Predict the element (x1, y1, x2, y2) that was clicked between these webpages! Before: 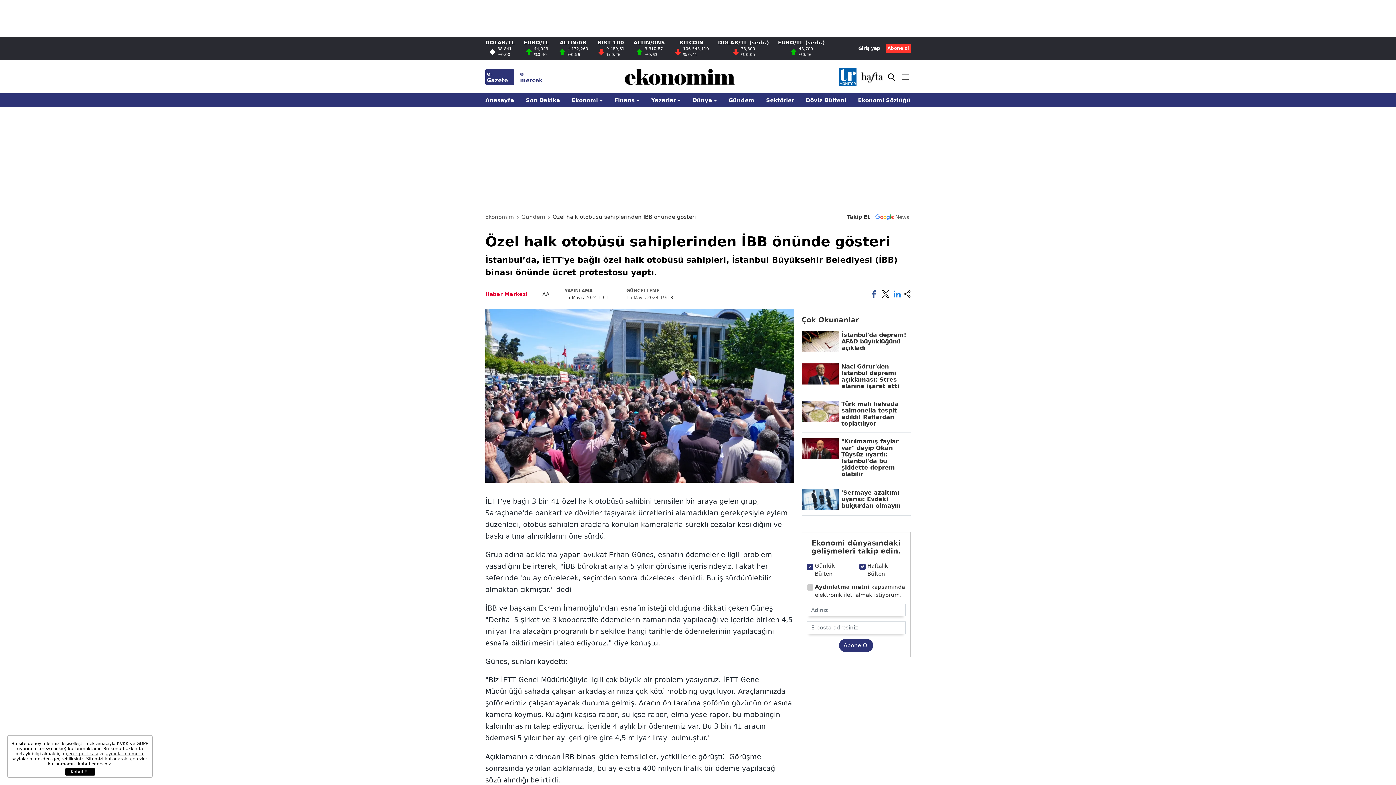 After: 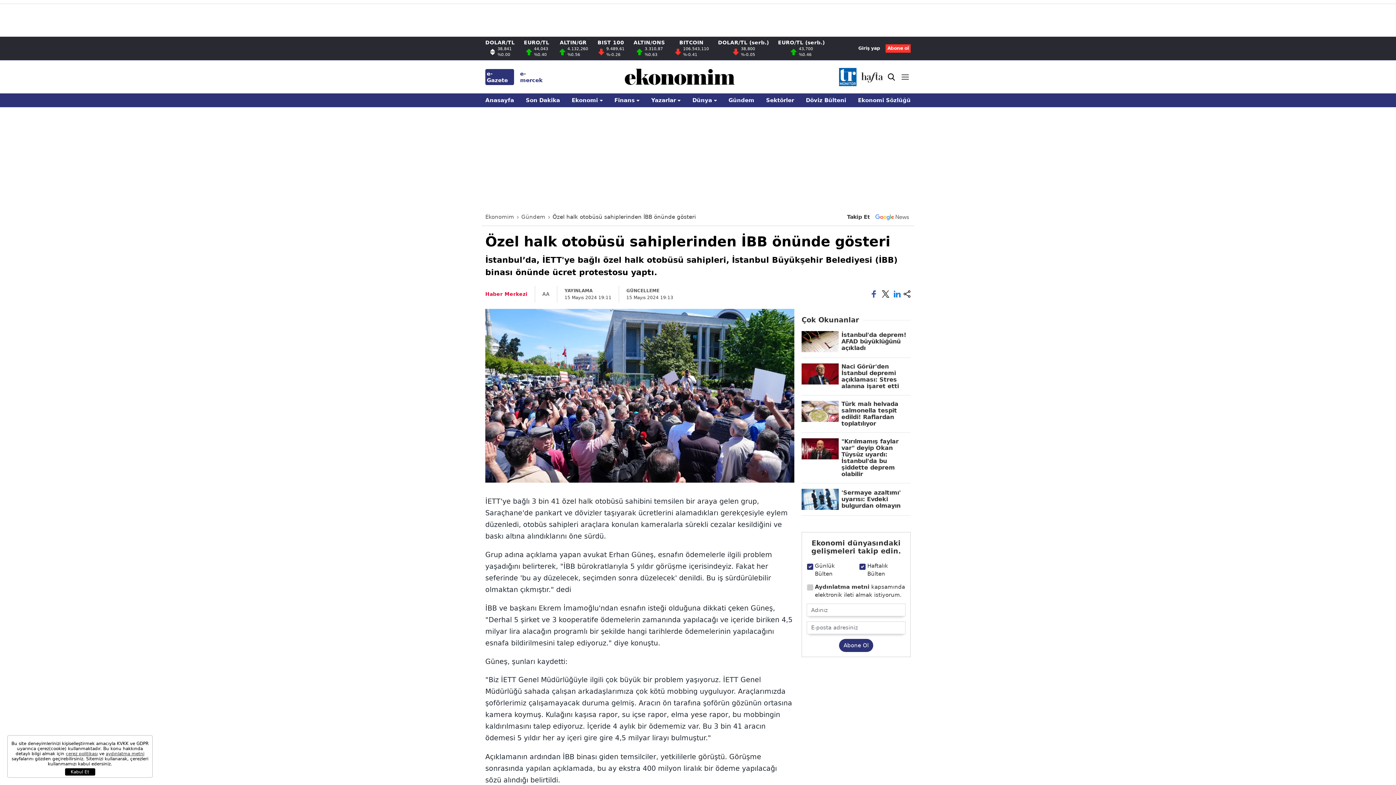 Action: bbox: (892, 288, 902, 299)